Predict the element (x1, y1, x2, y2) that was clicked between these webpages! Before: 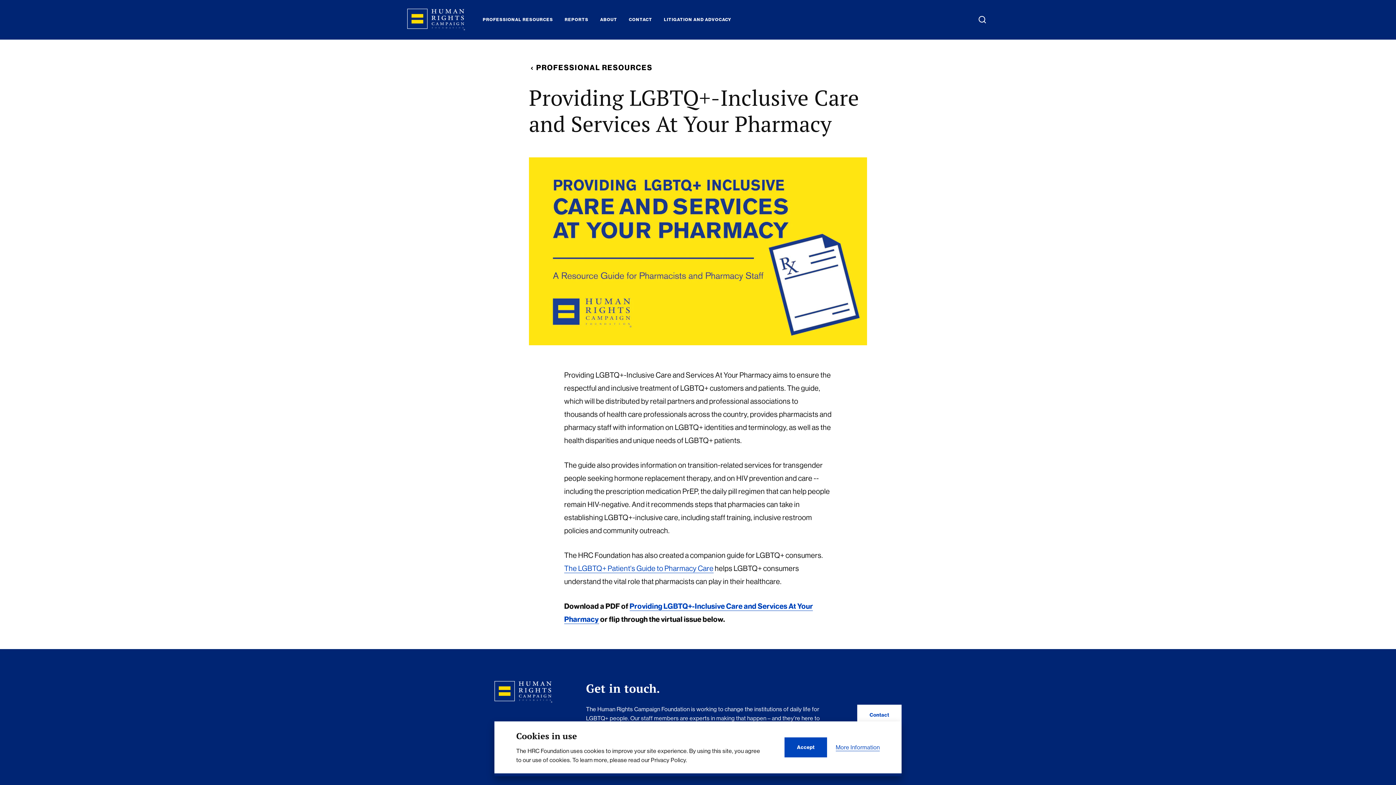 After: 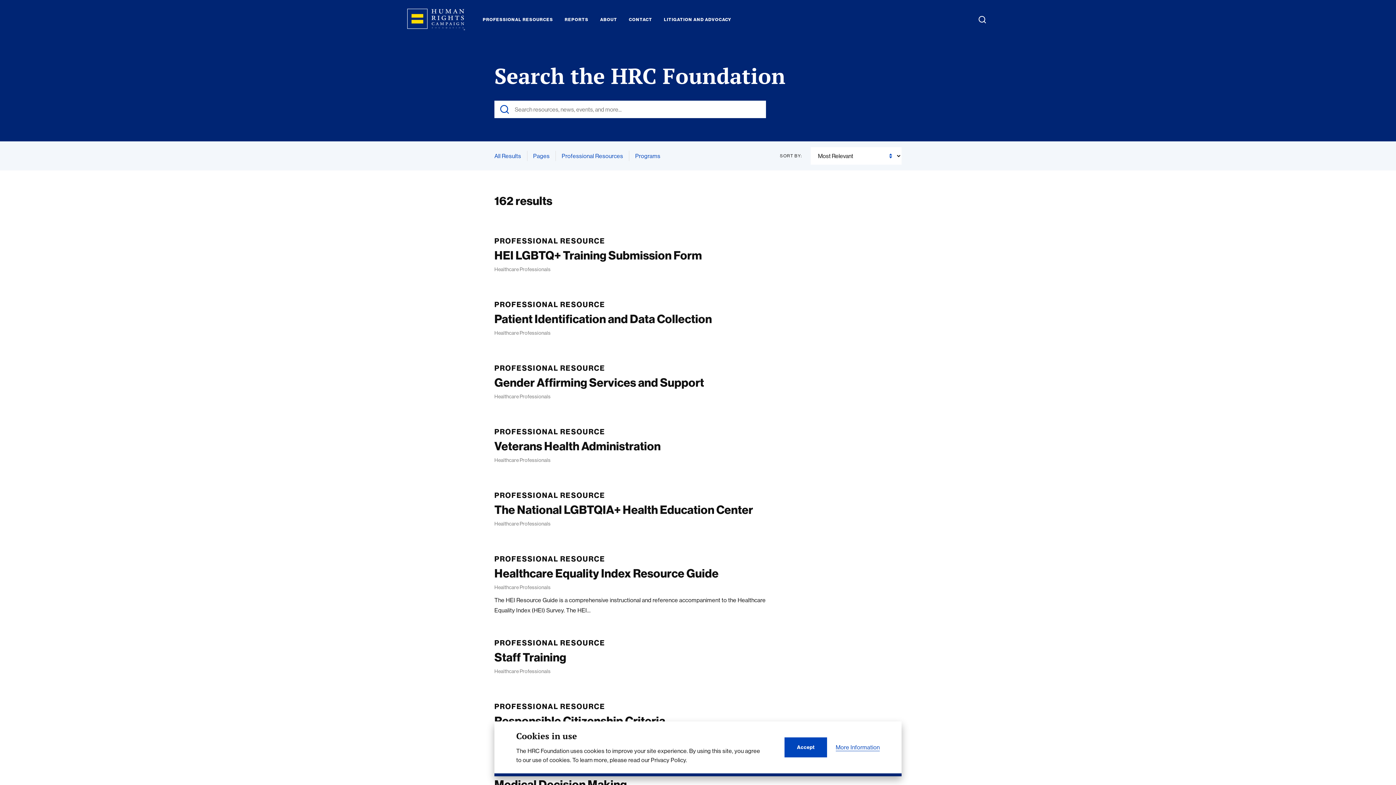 Action: bbox: (976, 13, 989, 26) label: SEARCH